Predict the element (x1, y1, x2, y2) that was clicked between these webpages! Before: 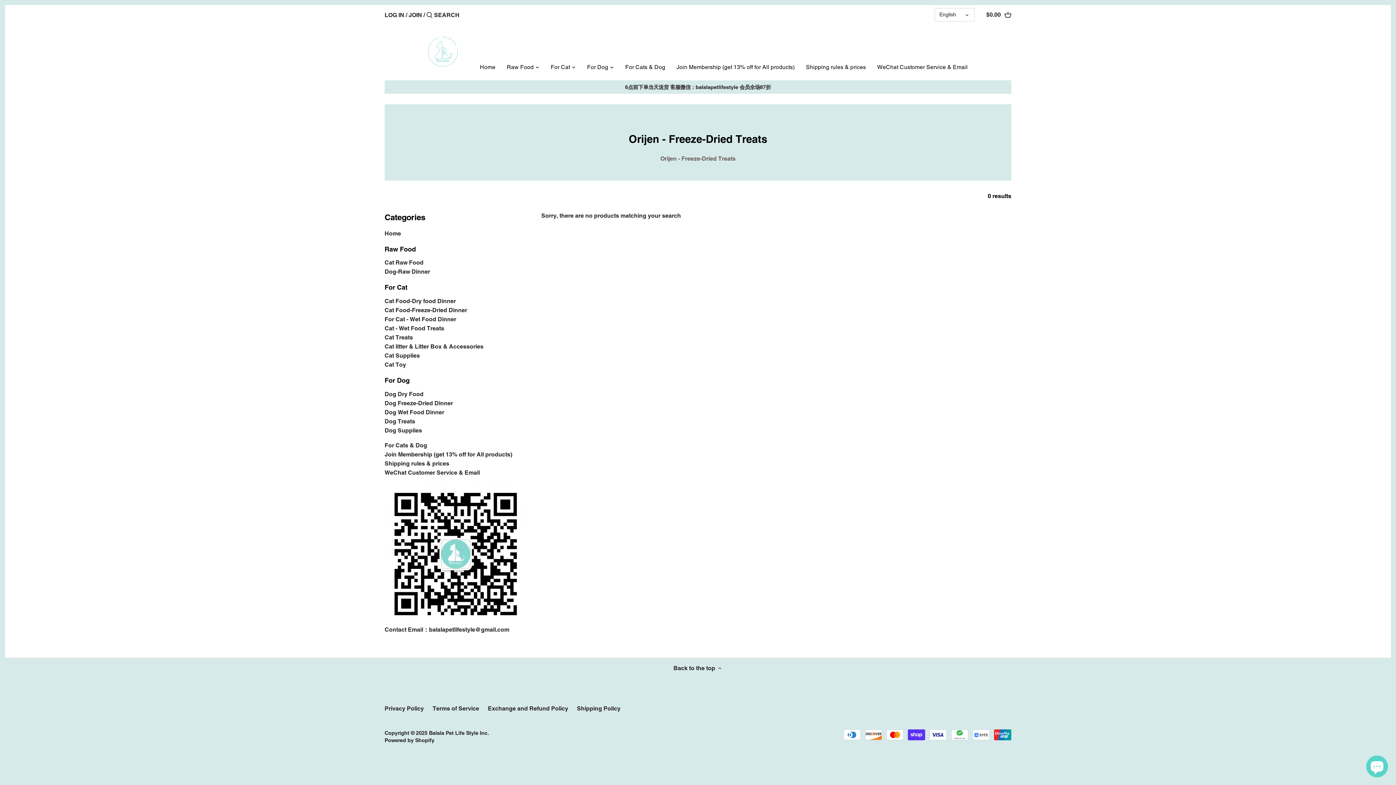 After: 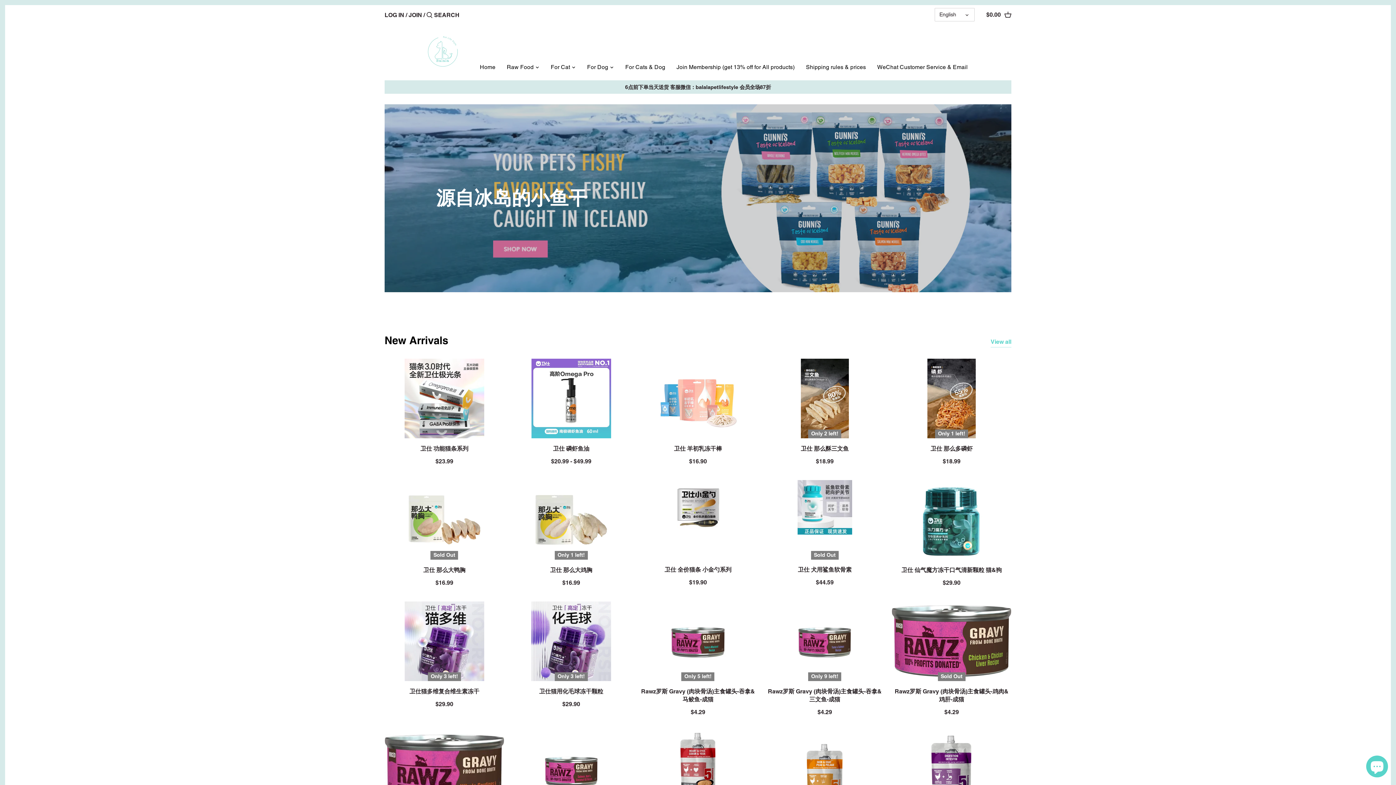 Action: bbox: (429, 730, 489, 736) label: Balala Pet Life Style Inc.